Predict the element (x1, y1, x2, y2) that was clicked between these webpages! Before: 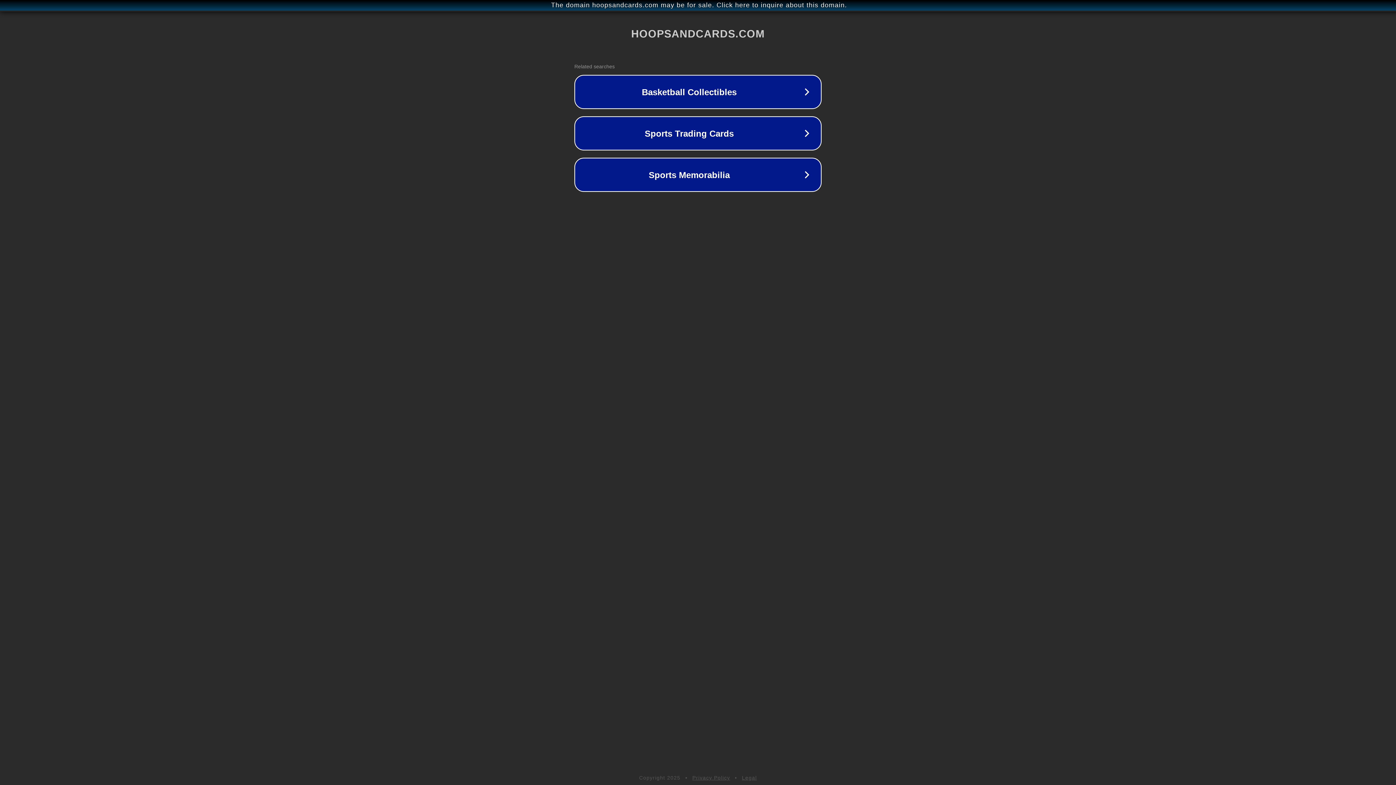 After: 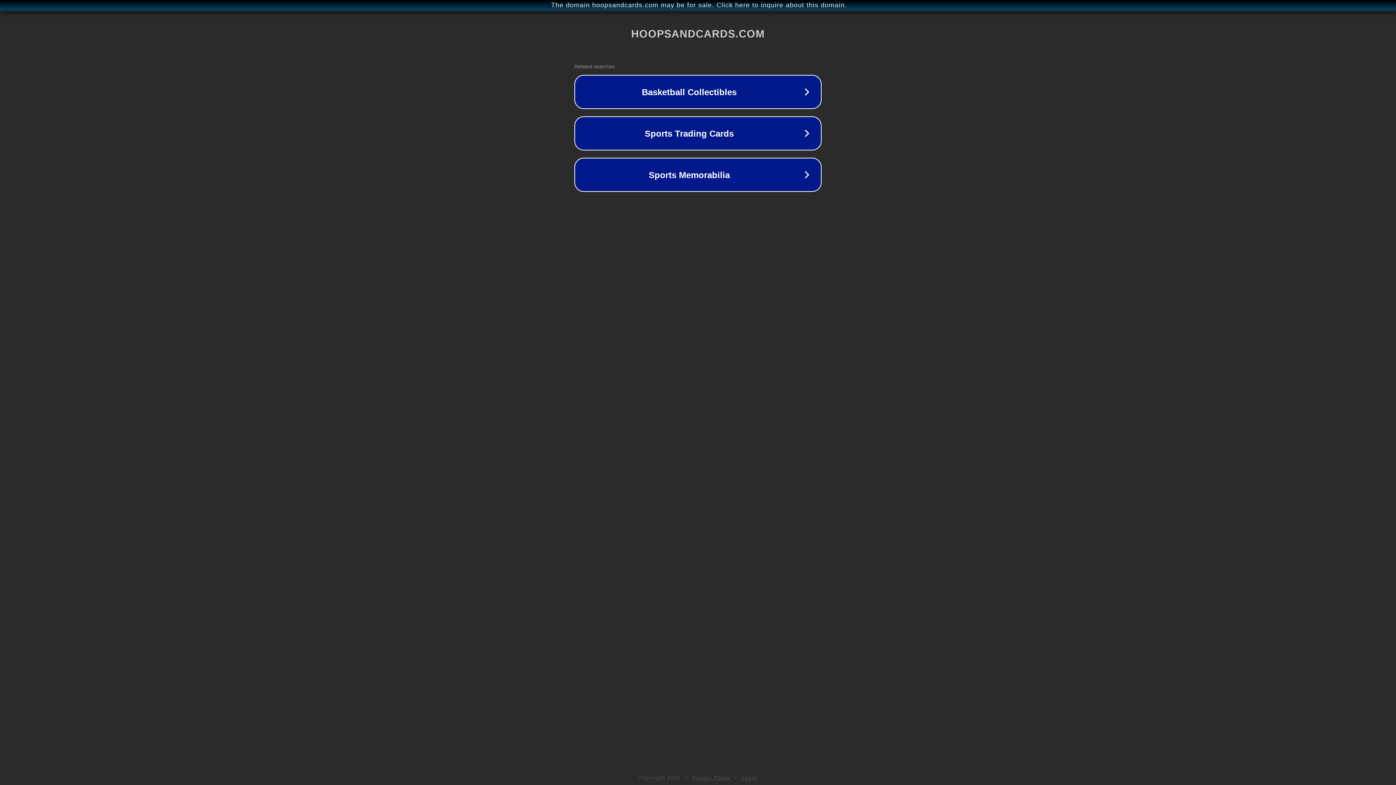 Action: label: Privacy Policy bbox: (692, 775, 730, 781)